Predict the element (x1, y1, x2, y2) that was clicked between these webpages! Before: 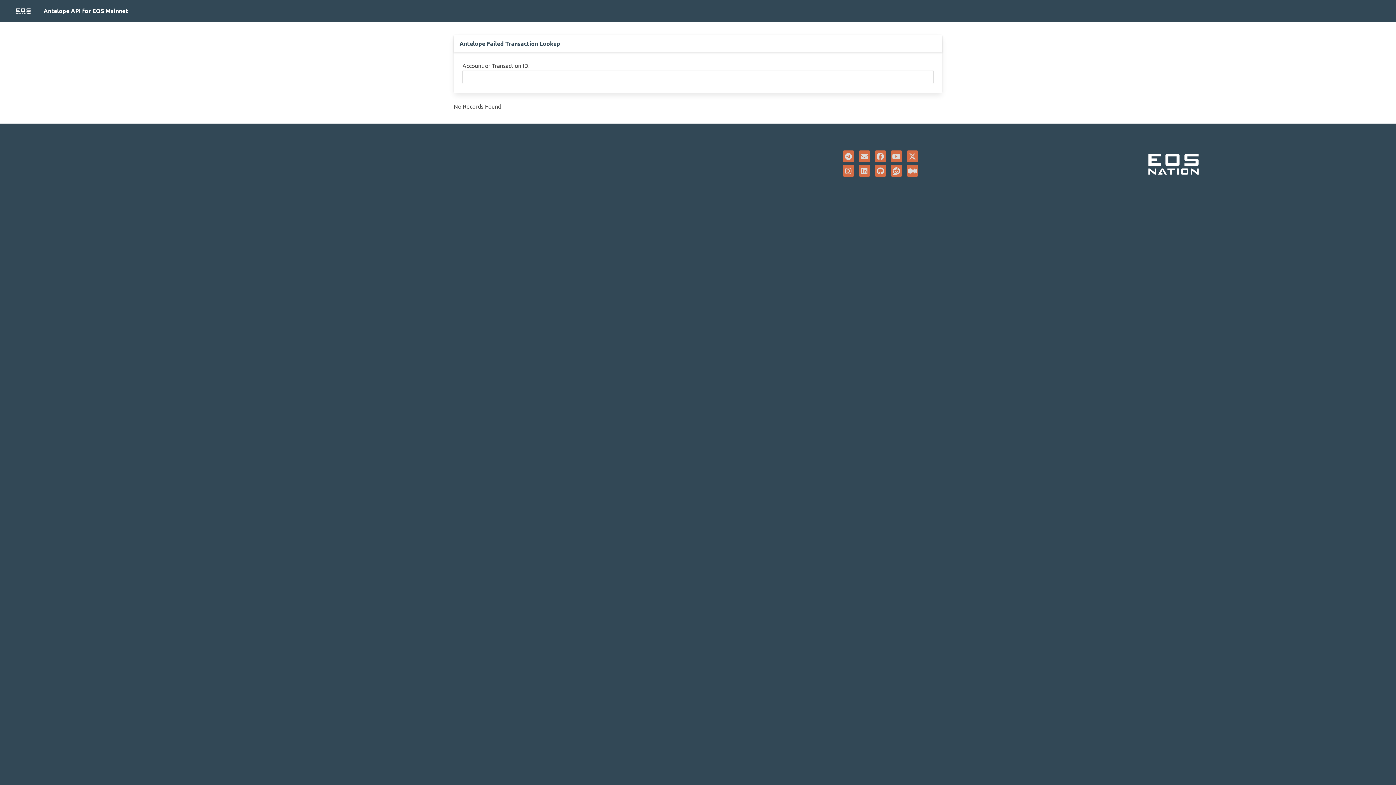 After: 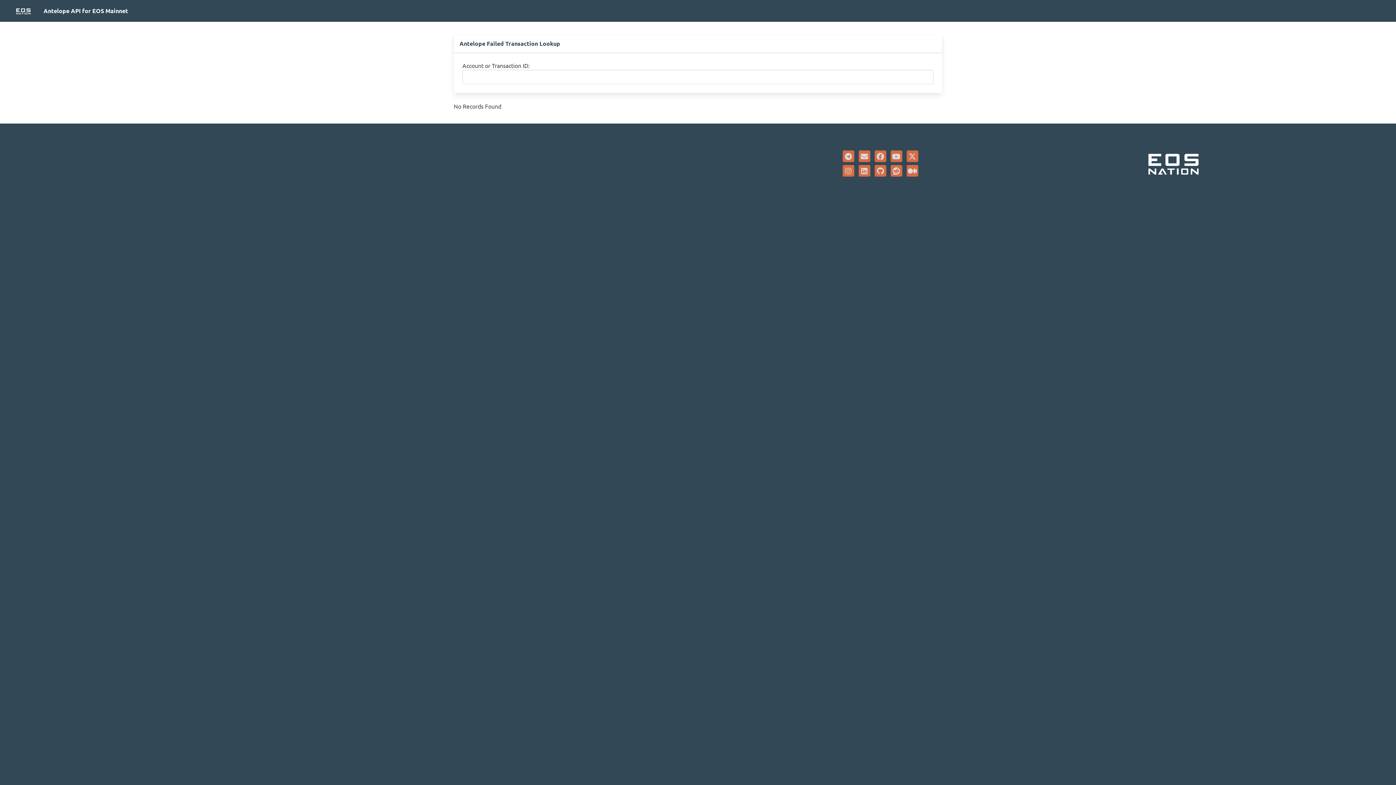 Action: label: Twitter bbox: (908, 151, 916, 160)